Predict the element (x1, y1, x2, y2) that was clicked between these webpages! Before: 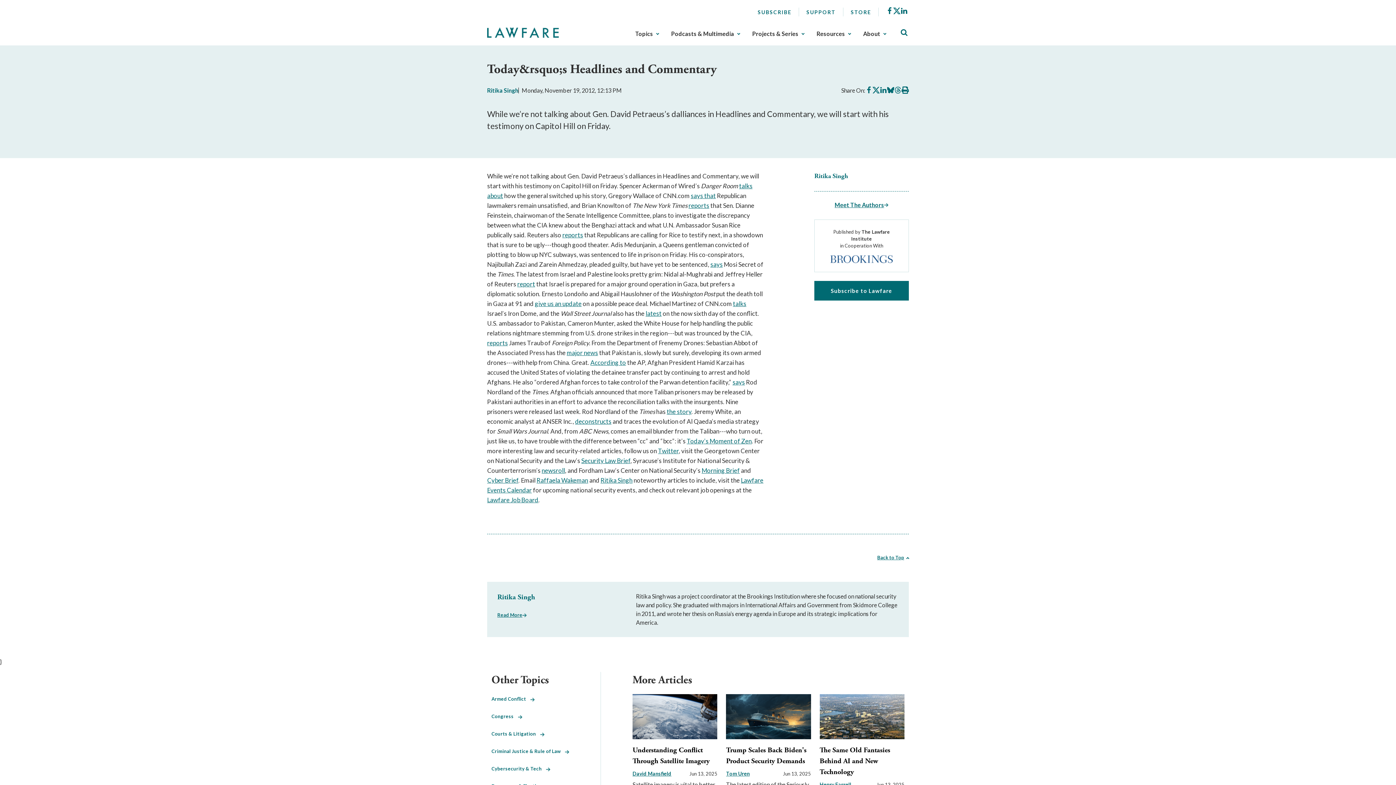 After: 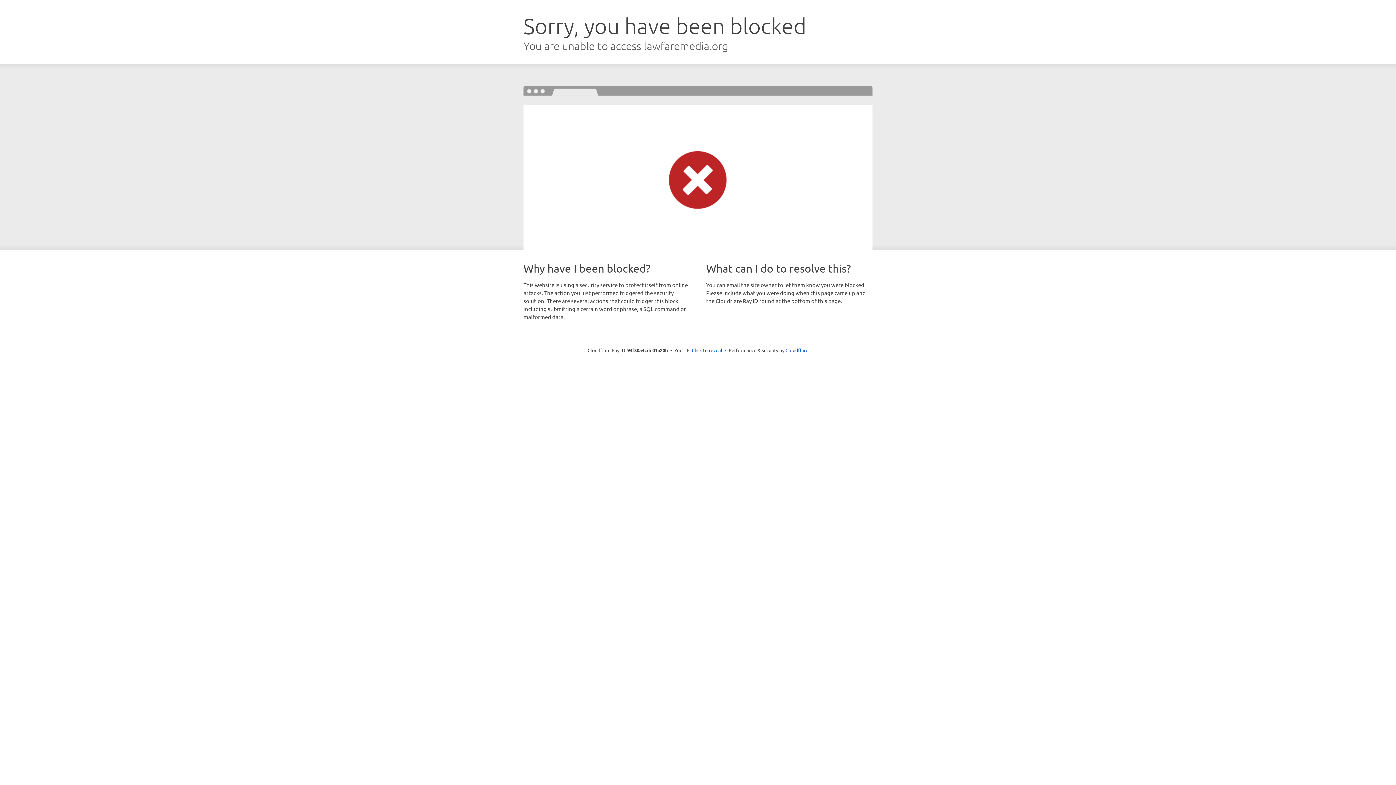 Action: bbox: (632, 770, 671, 776) label: David Mansfield